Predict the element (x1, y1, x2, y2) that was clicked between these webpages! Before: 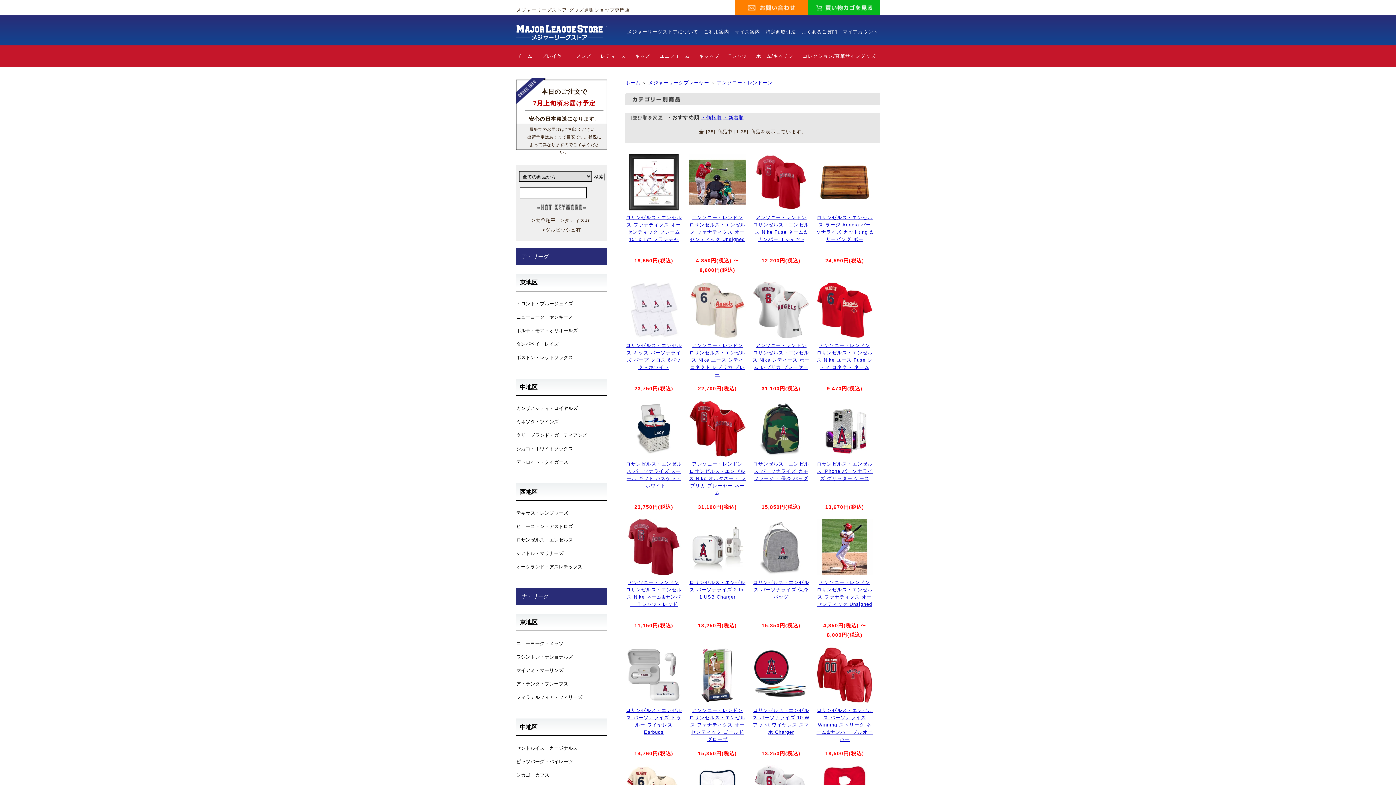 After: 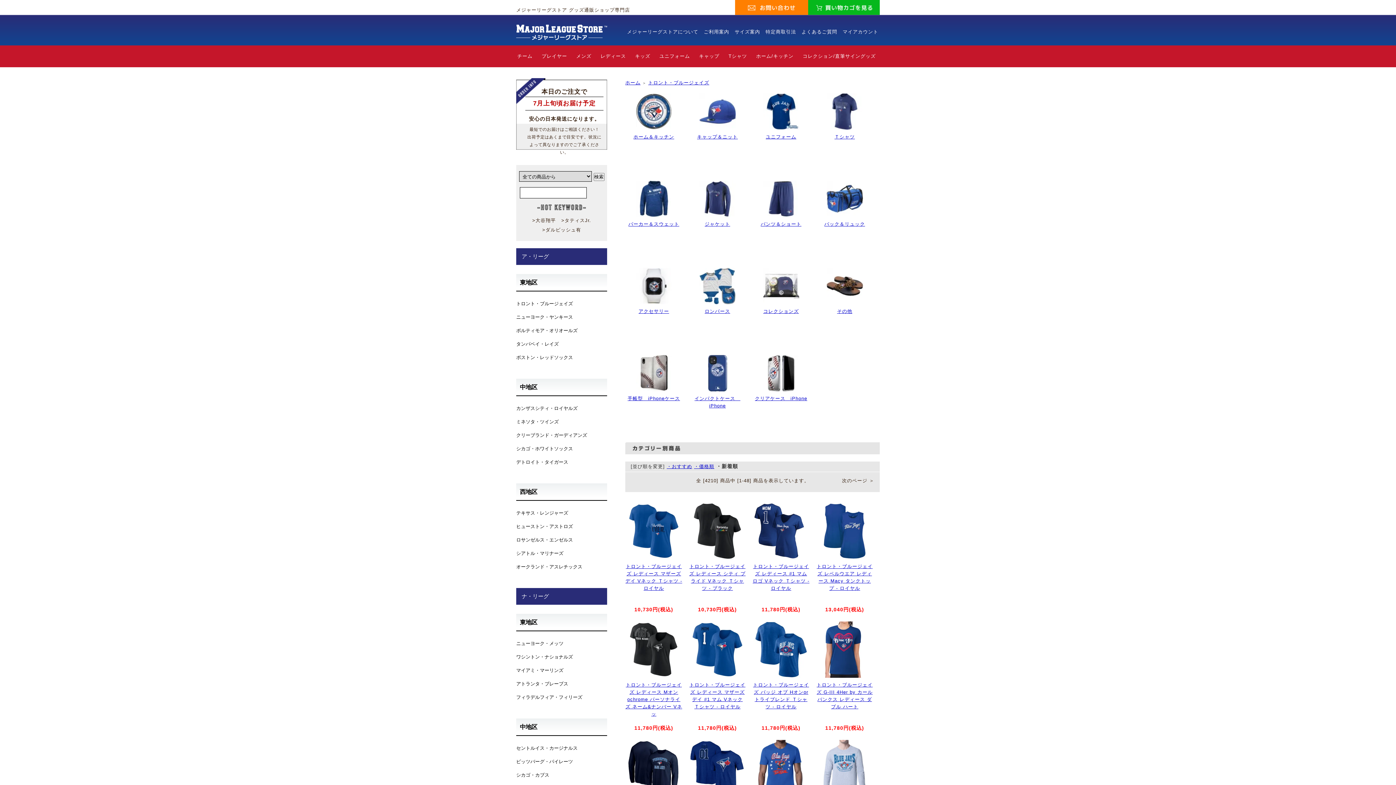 Action: label: トロント・ブルージェイズ bbox: (516, 301, 573, 306)